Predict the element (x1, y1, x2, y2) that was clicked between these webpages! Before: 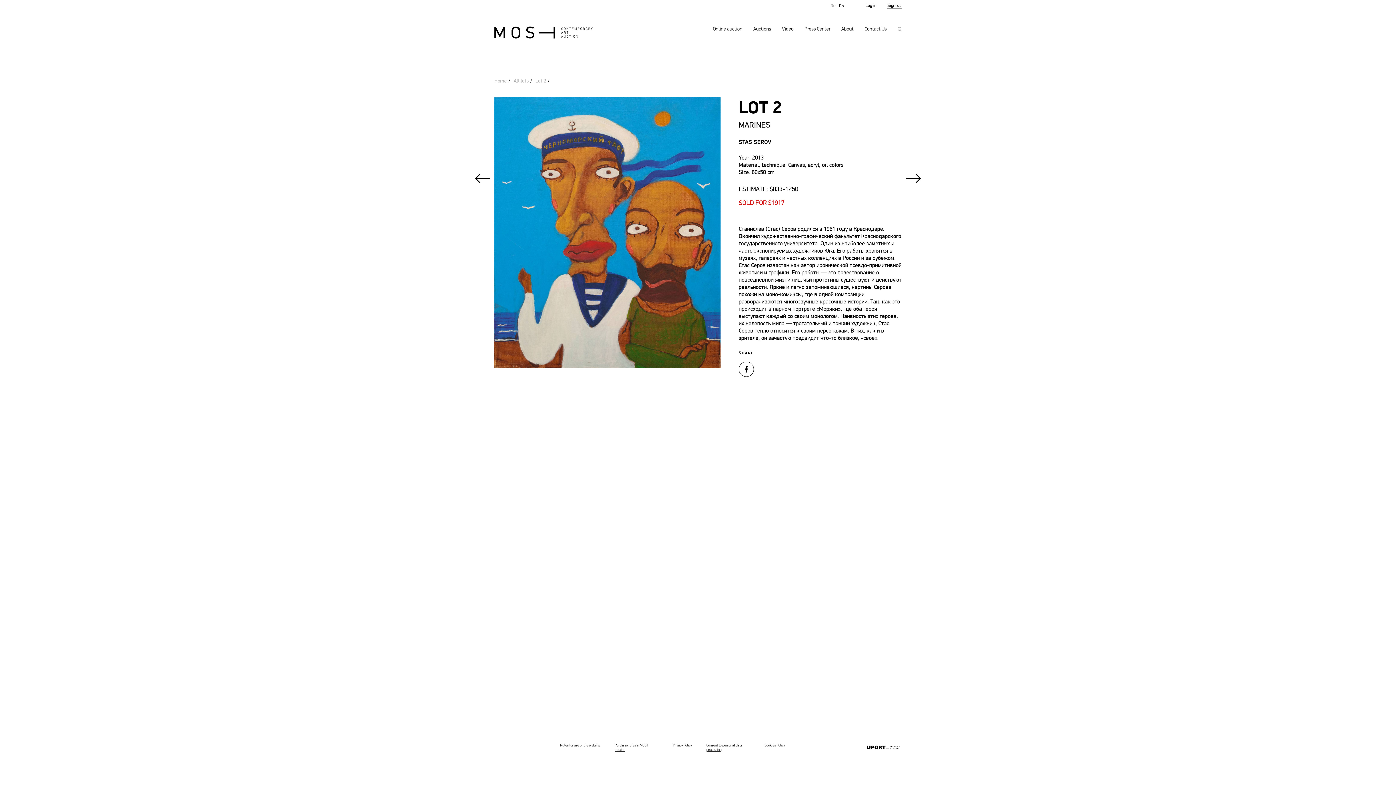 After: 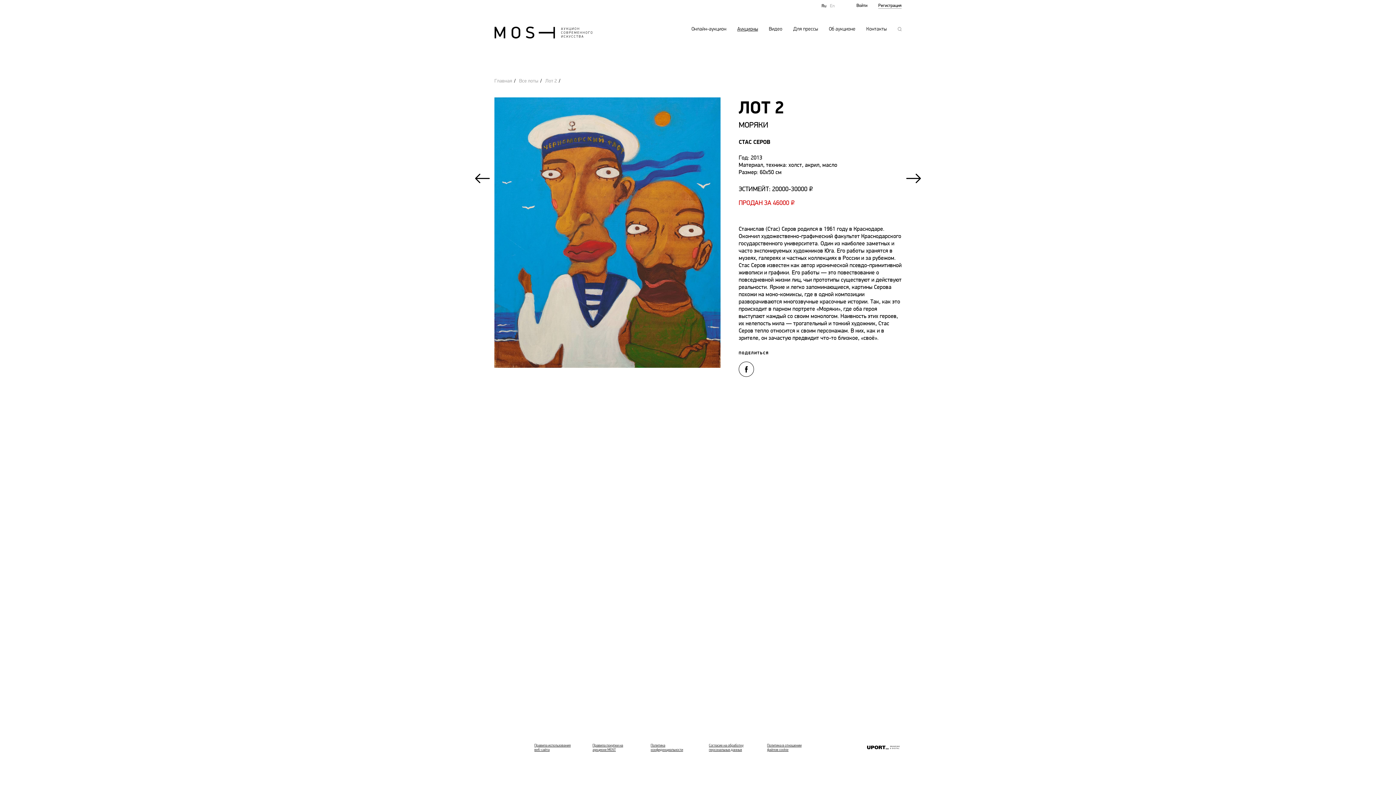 Action: label: Ru bbox: (830, 3, 835, 8)